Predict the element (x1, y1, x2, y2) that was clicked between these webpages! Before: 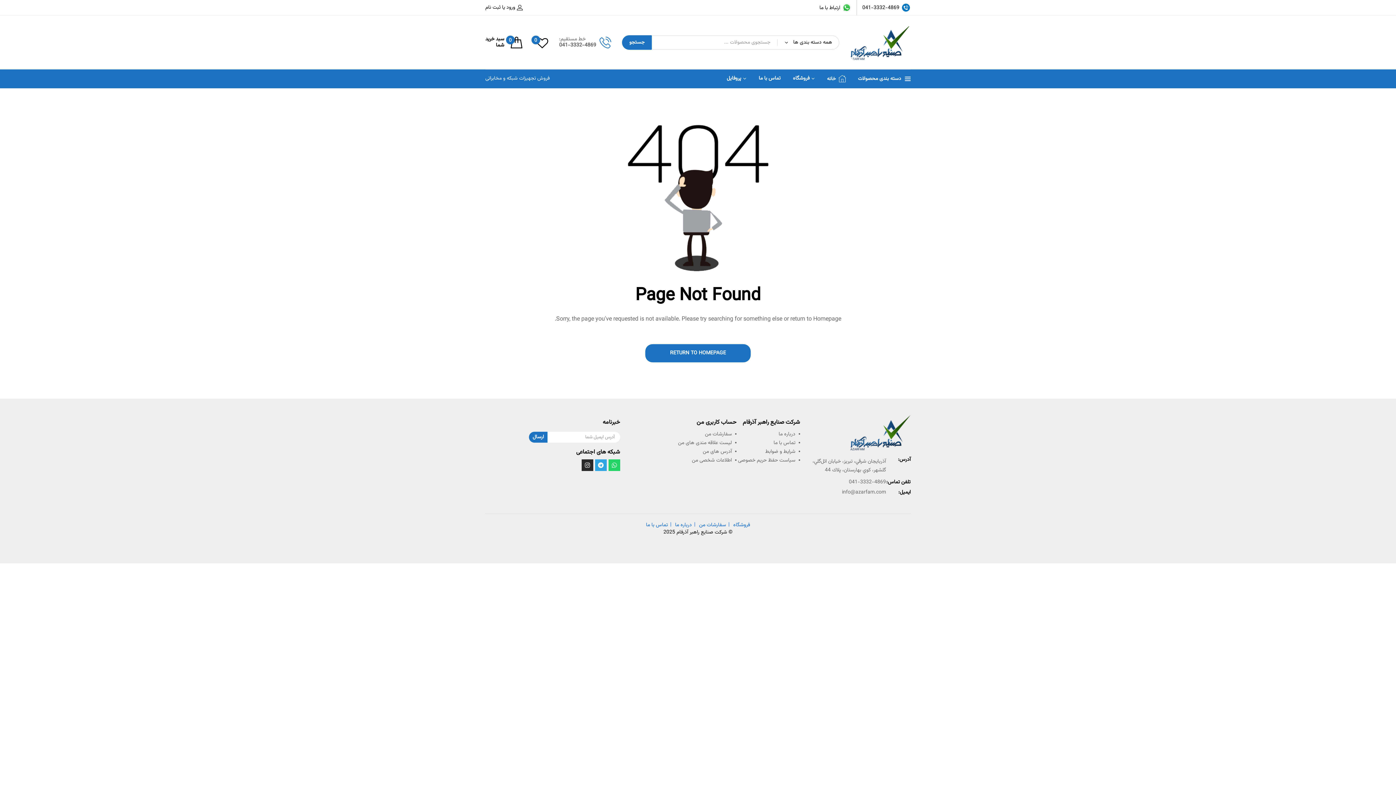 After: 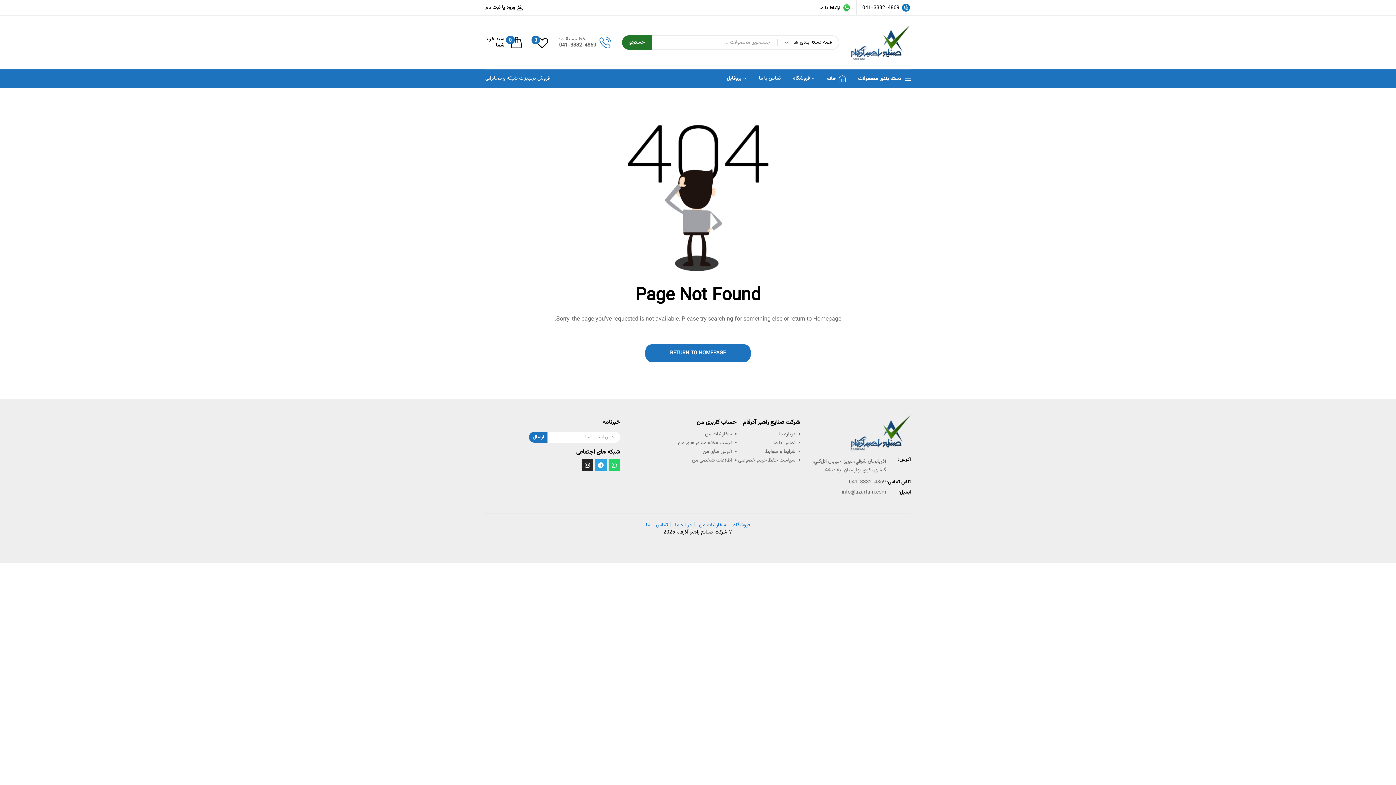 Action: bbox: (622, 35, 652, 49) label: جستجو